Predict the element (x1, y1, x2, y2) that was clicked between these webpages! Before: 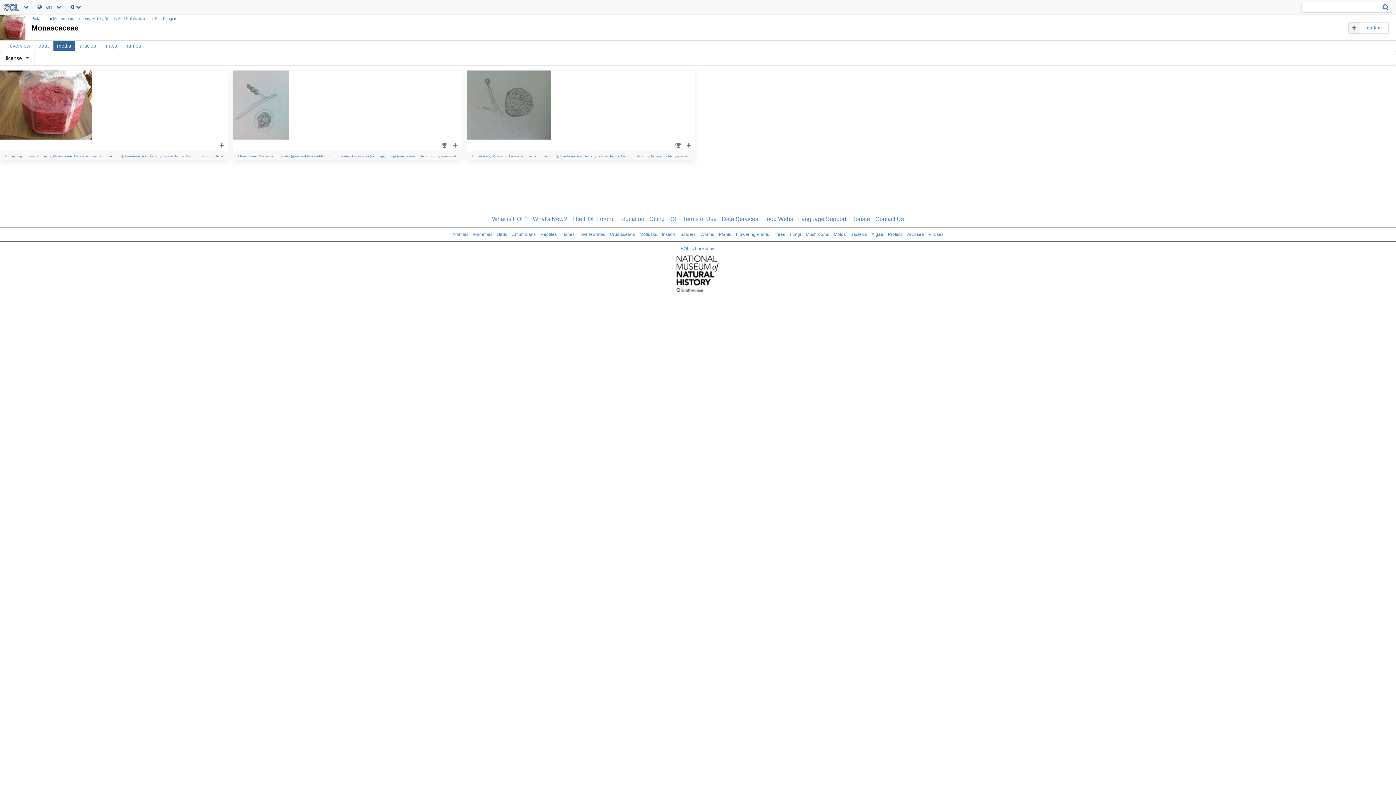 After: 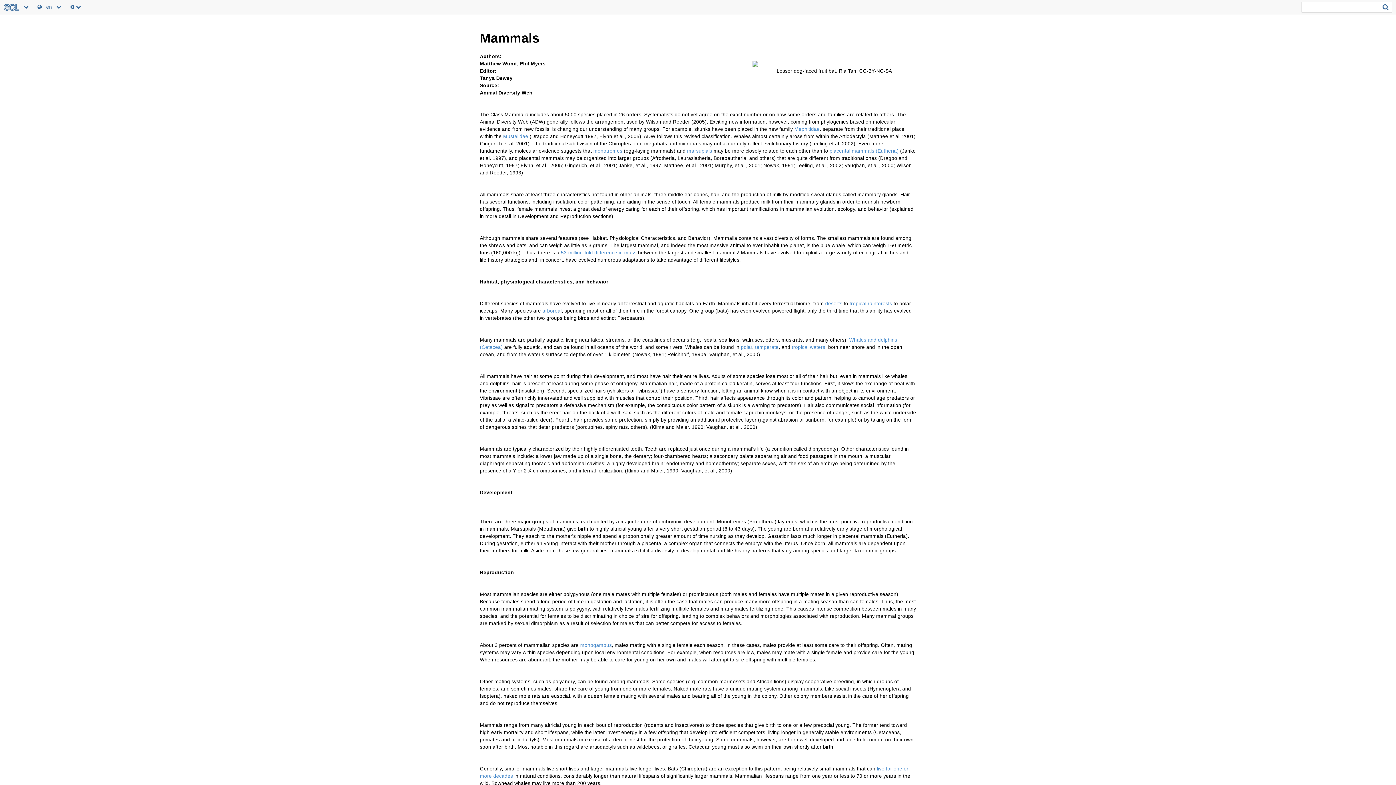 Action: bbox: (473, 232, 492, 237) label: Mammals